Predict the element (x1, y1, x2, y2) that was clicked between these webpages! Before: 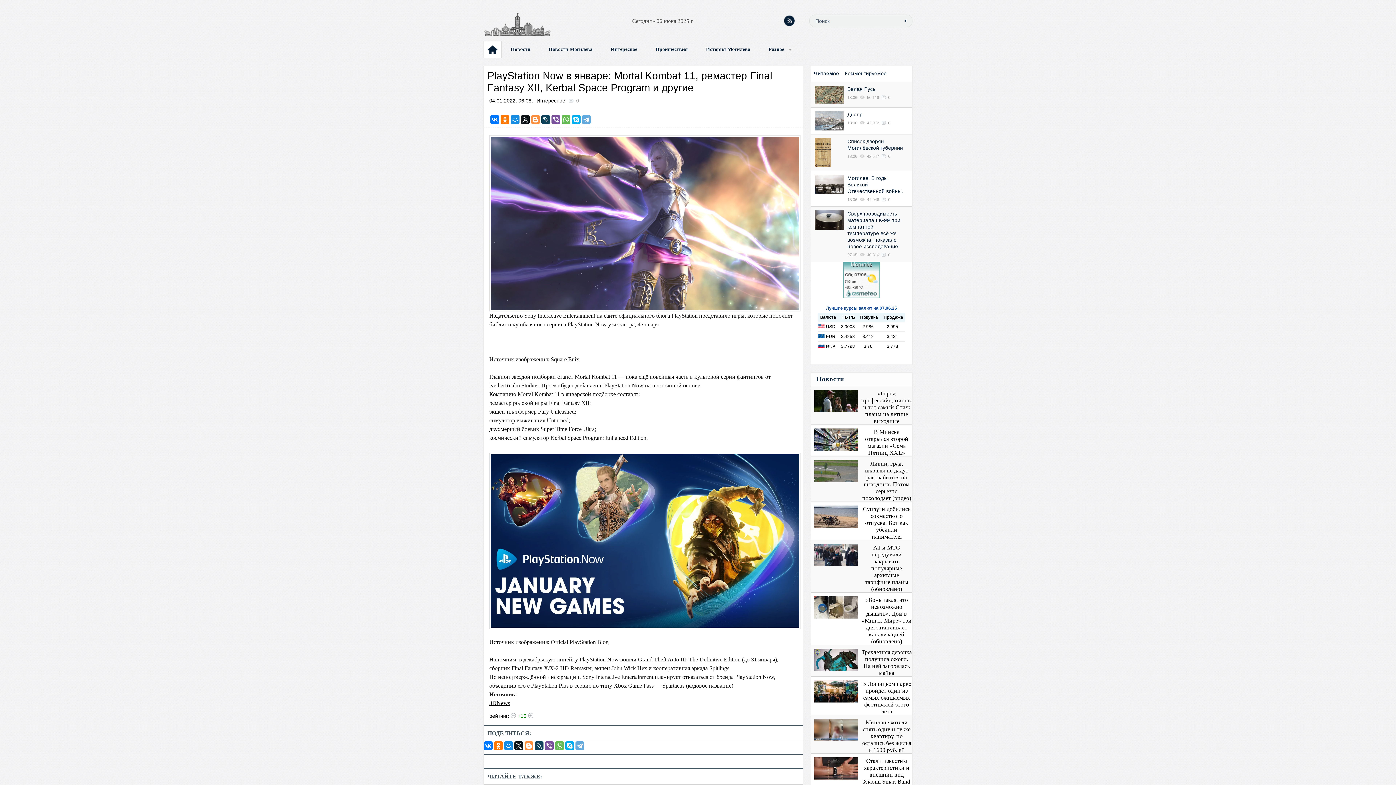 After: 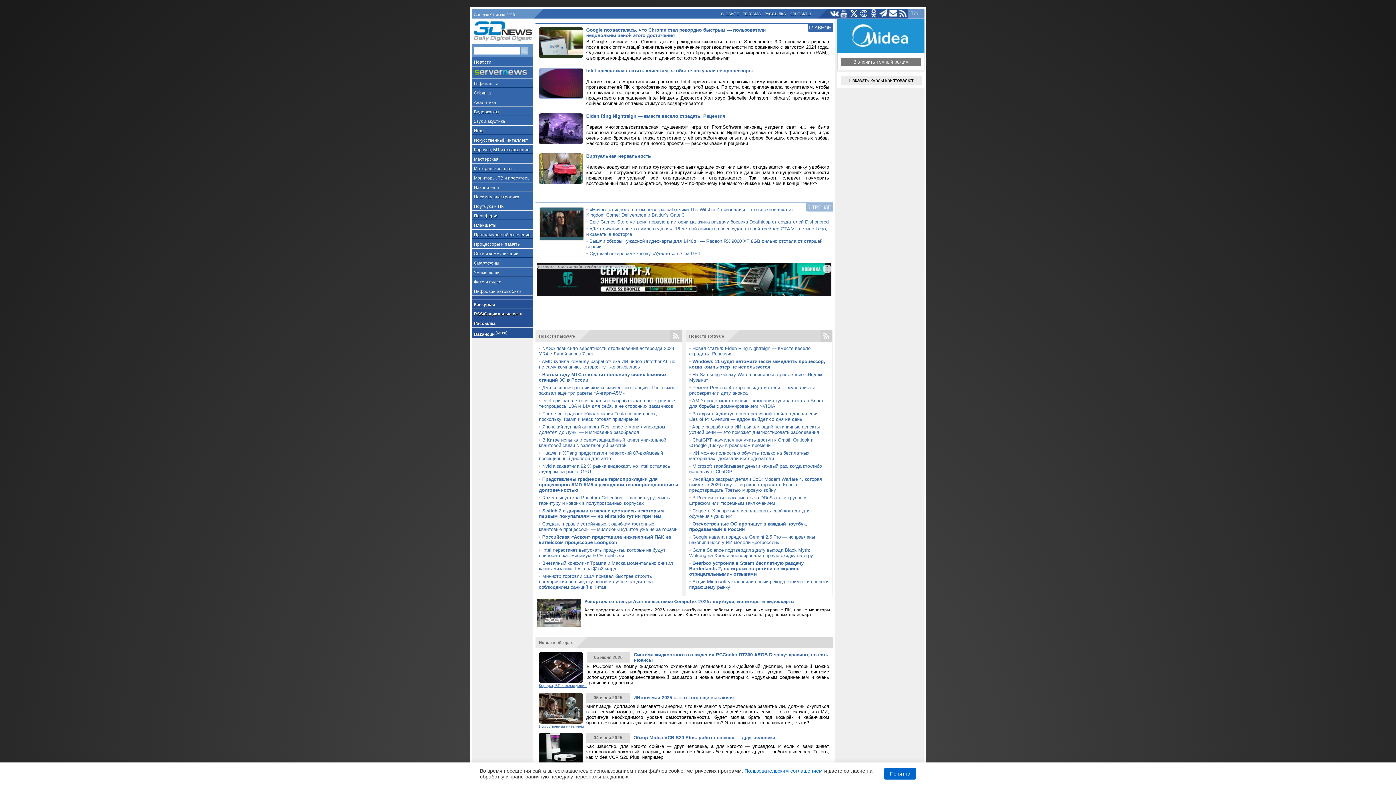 Action: bbox: (489, 700, 510, 706) label: 3DNews